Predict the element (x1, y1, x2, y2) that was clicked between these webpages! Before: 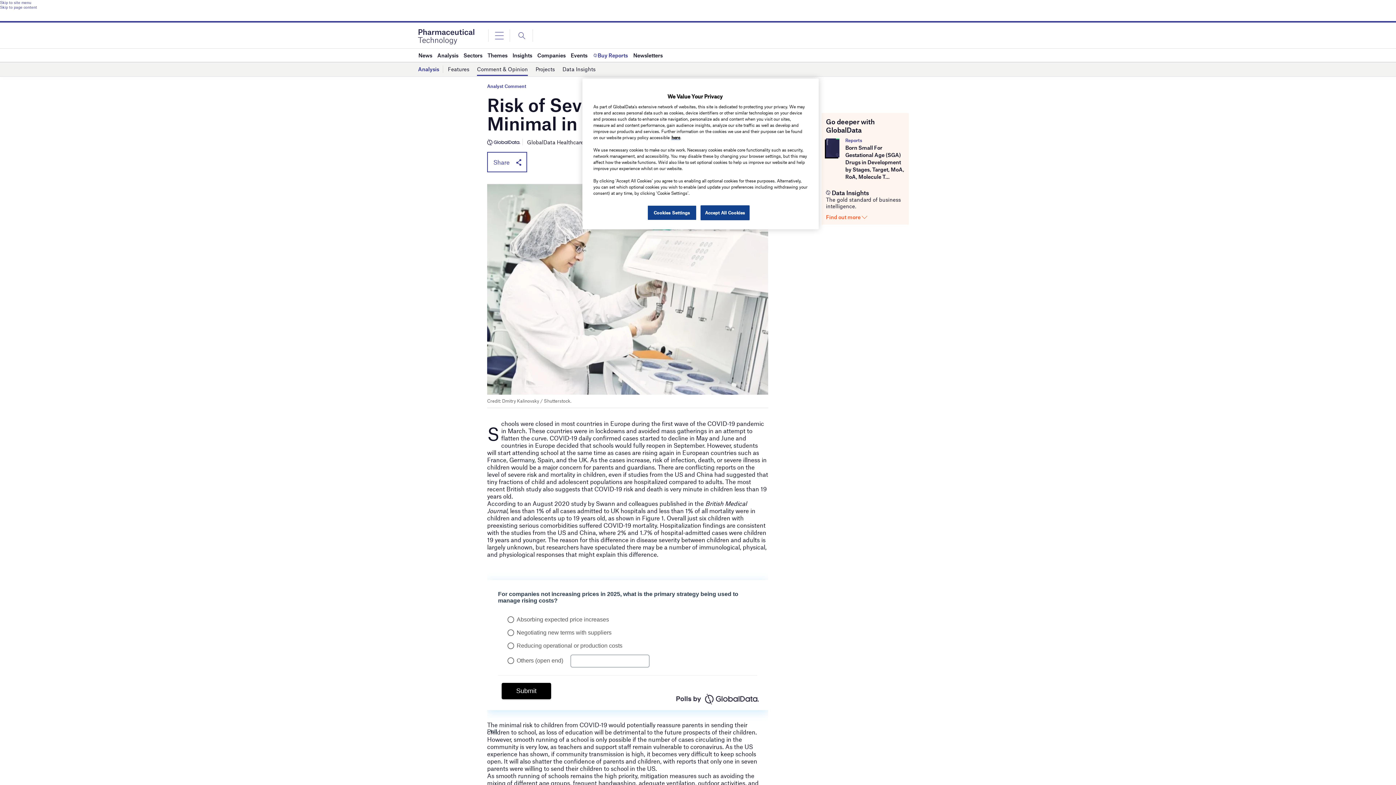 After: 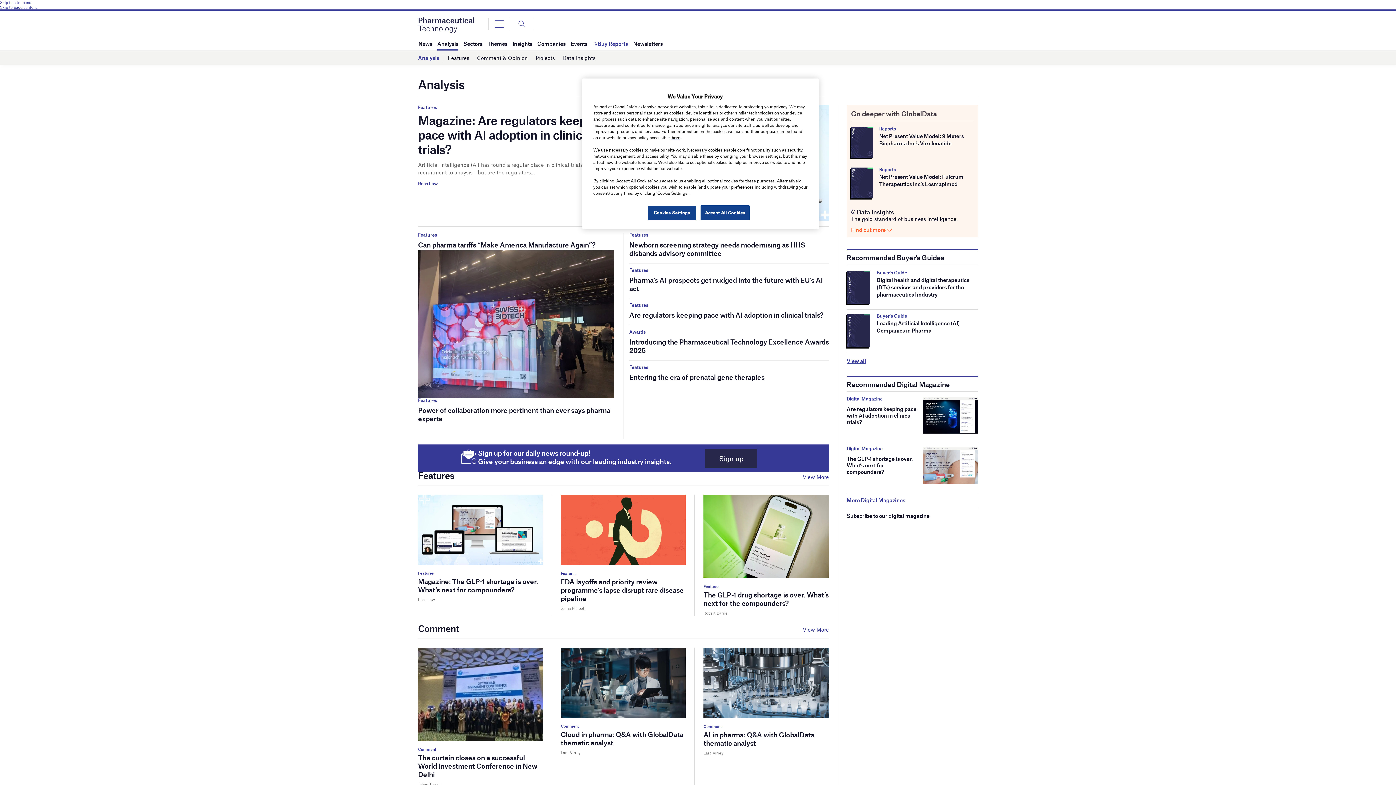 Action: bbox: (437, 48, 458, 61) label: Analysis